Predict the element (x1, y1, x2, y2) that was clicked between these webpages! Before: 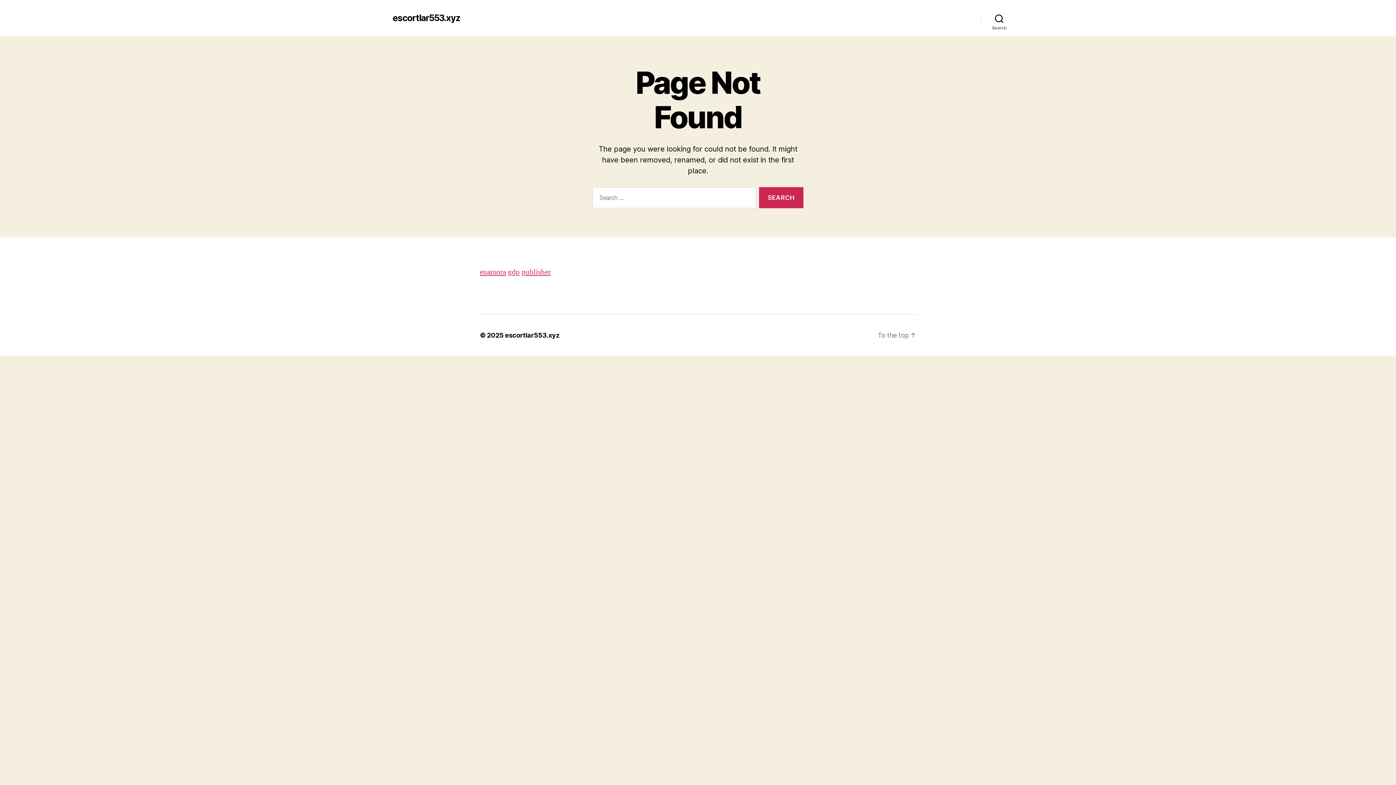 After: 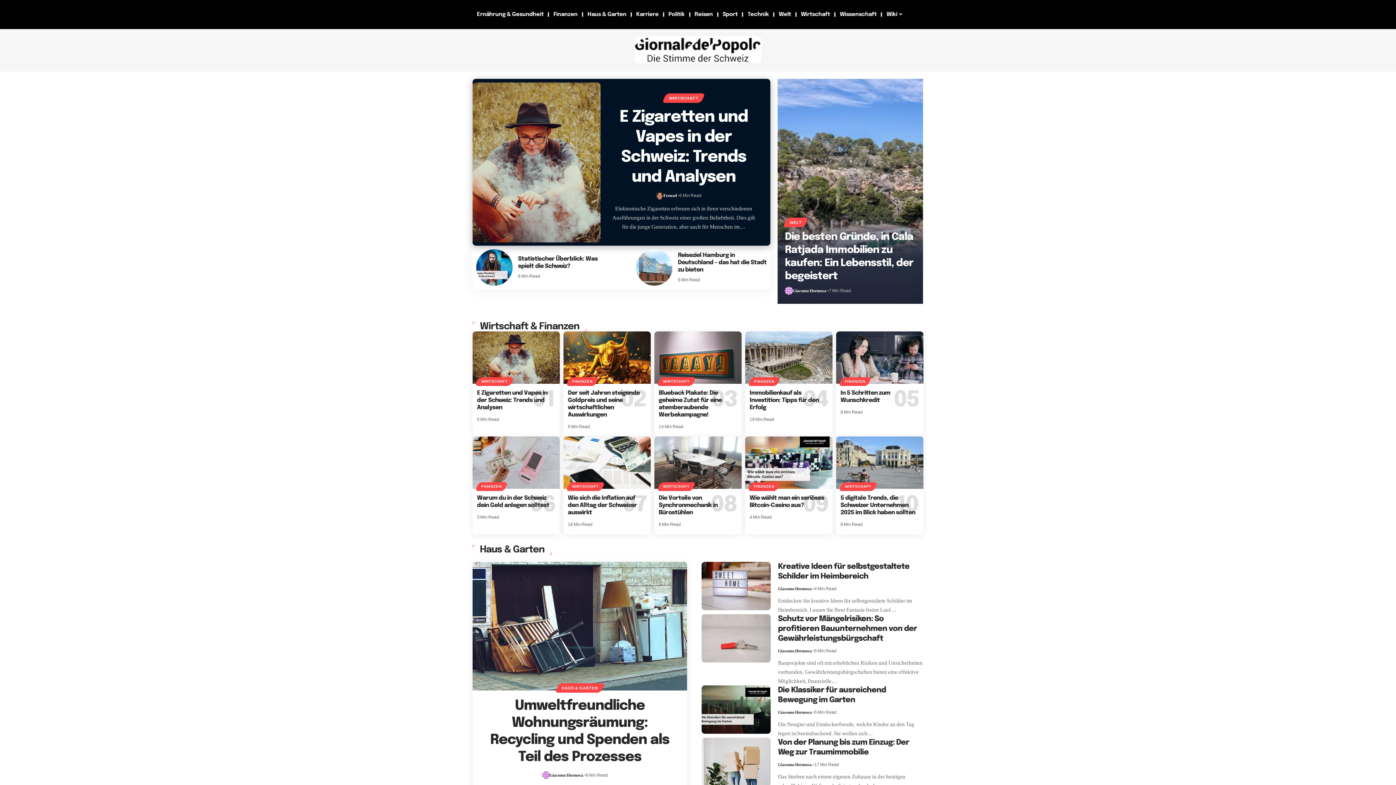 Action: label: gdp bbox: (508, 267, 520, 277)